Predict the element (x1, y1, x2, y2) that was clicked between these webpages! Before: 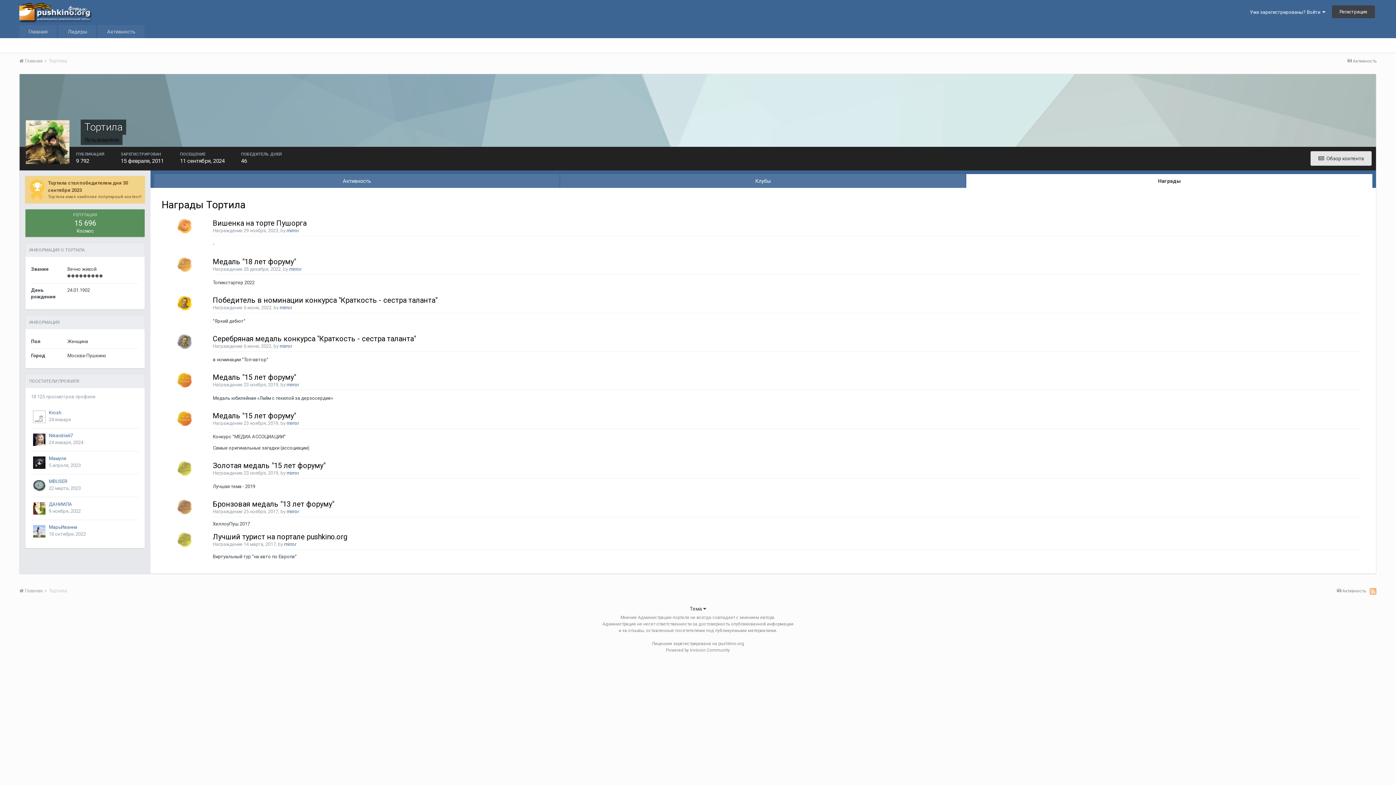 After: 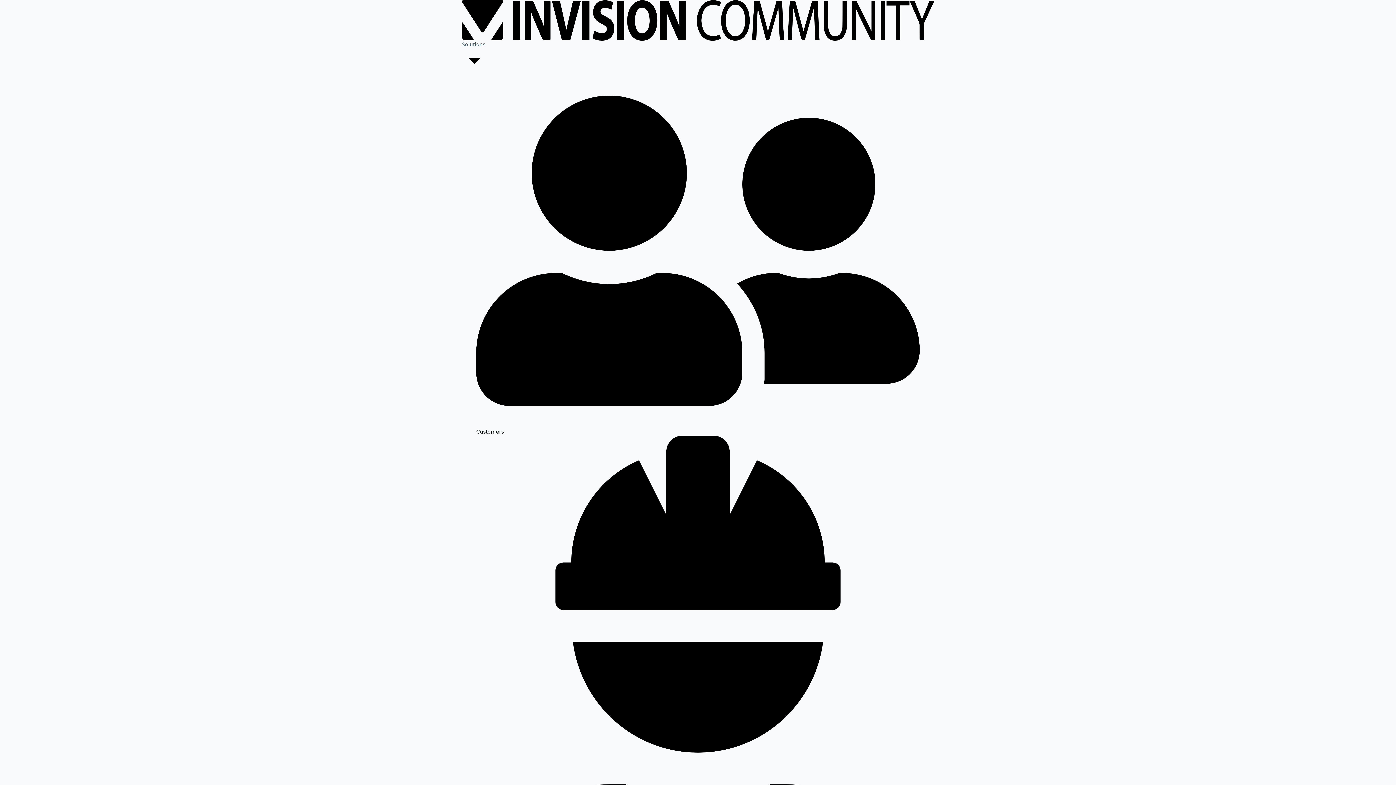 Action: label: Powered by Invision Community bbox: (666, 648, 730, 653)